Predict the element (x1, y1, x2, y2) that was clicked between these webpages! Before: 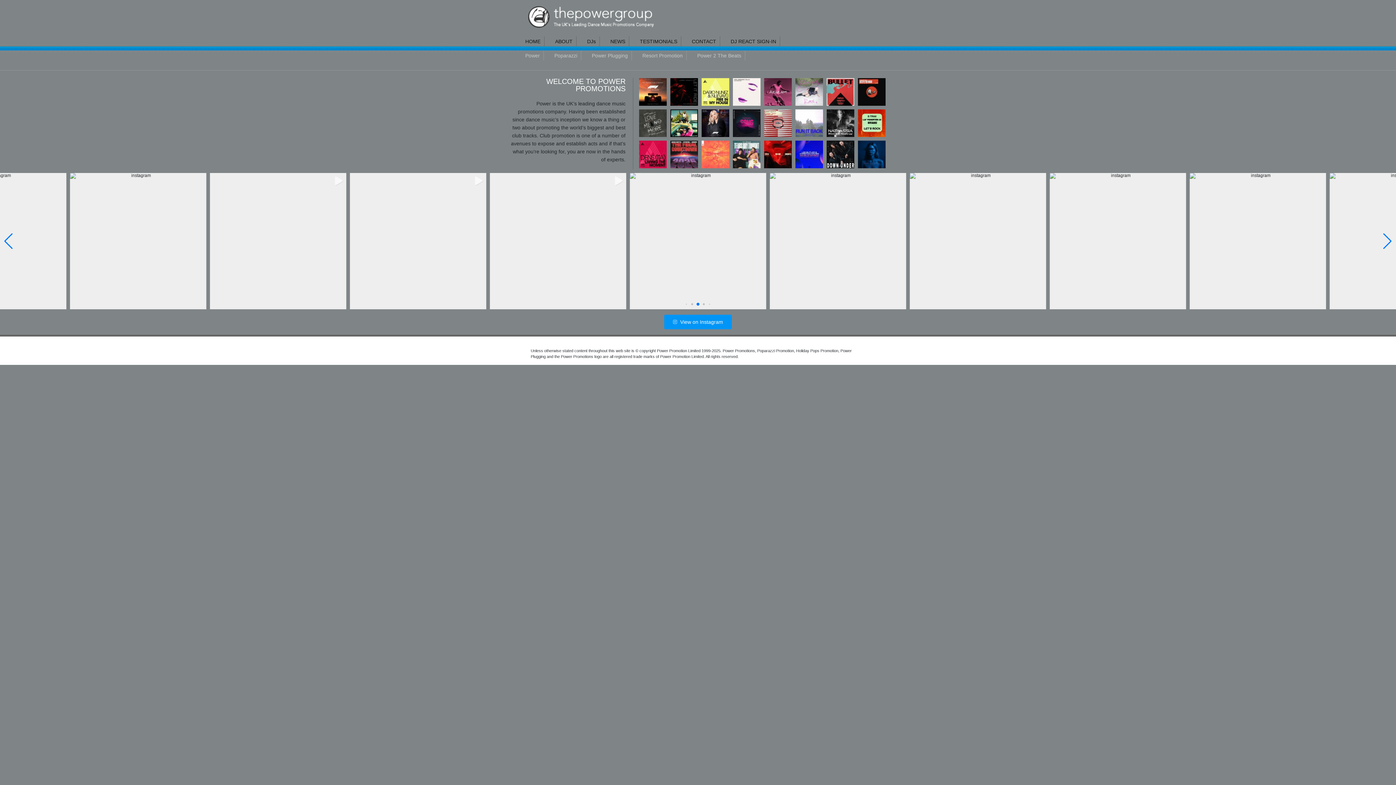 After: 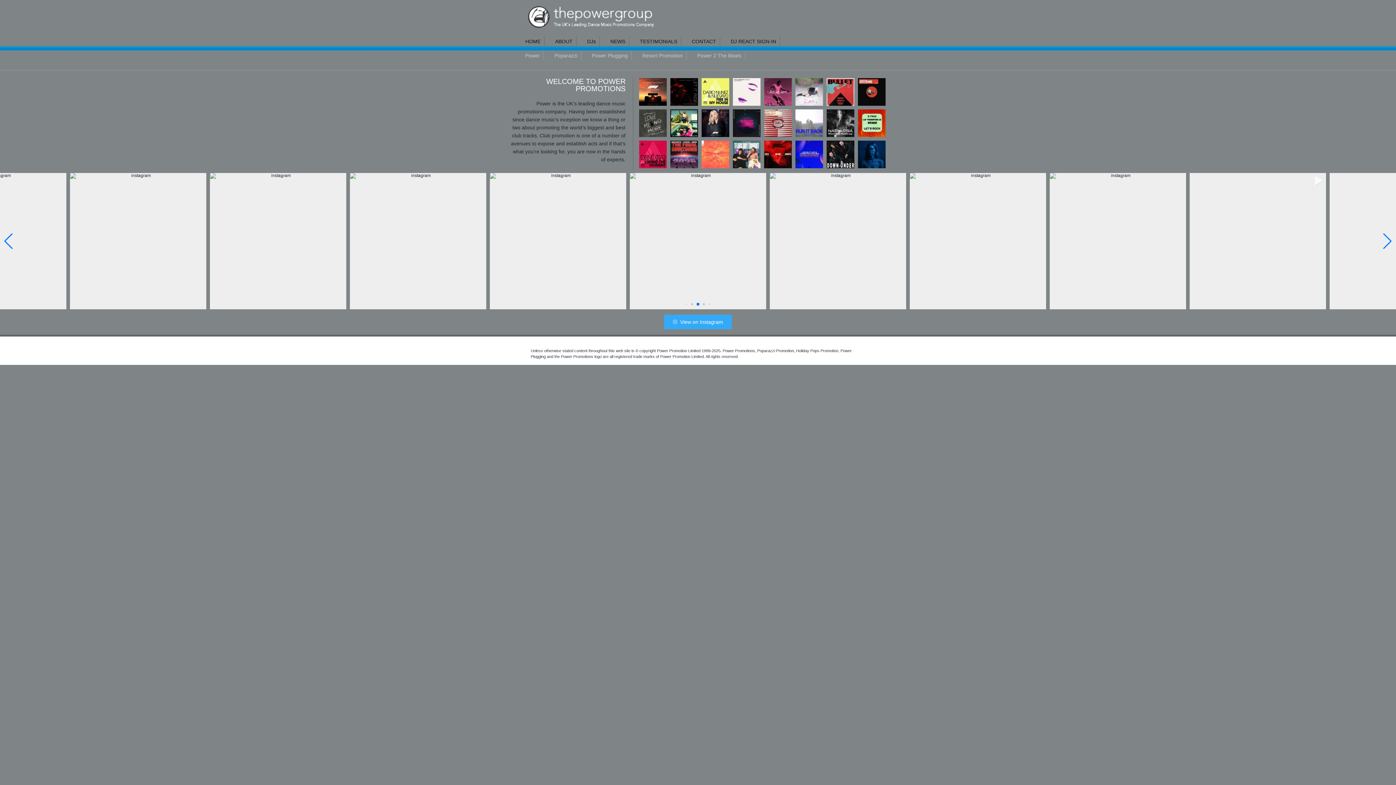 Action: label: View on Instagram bbox: (664, 314, 732, 329)